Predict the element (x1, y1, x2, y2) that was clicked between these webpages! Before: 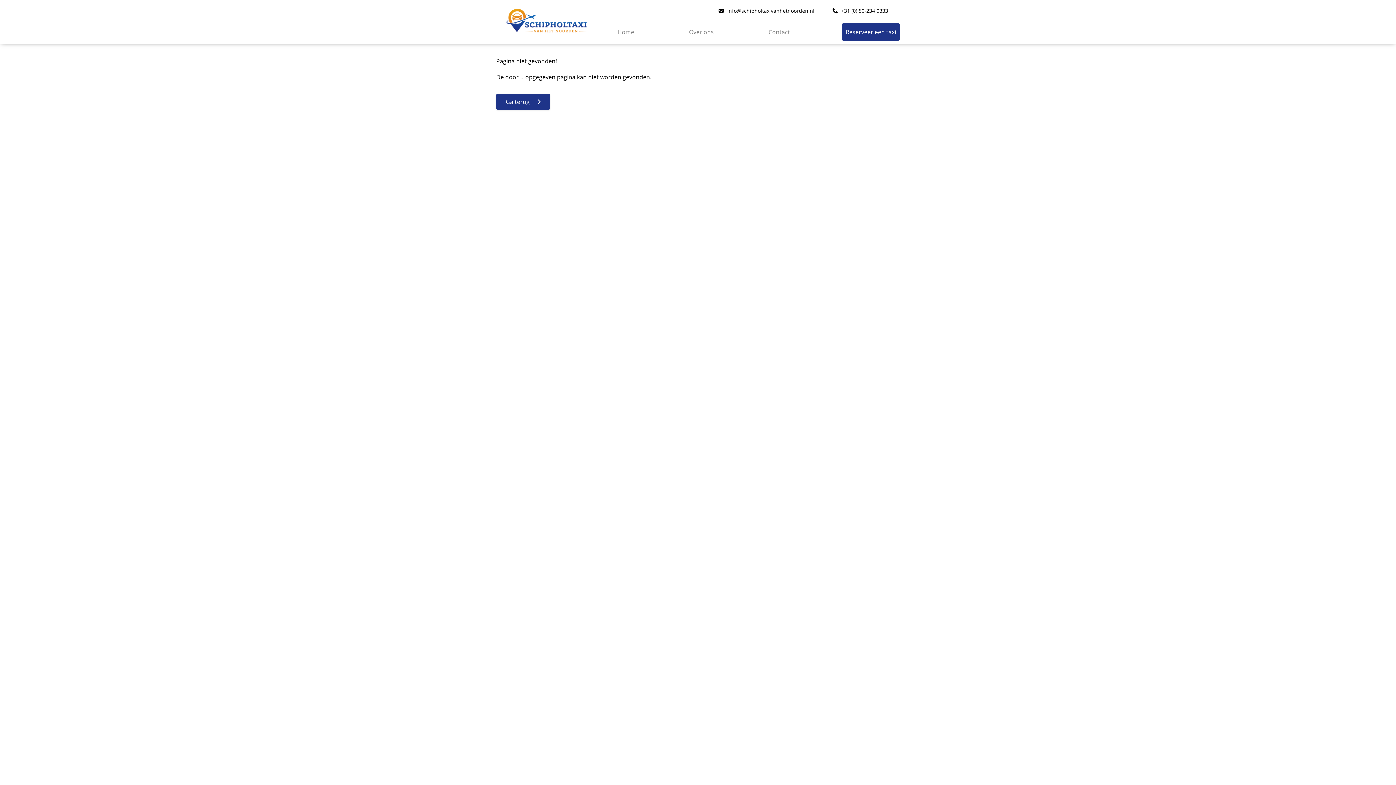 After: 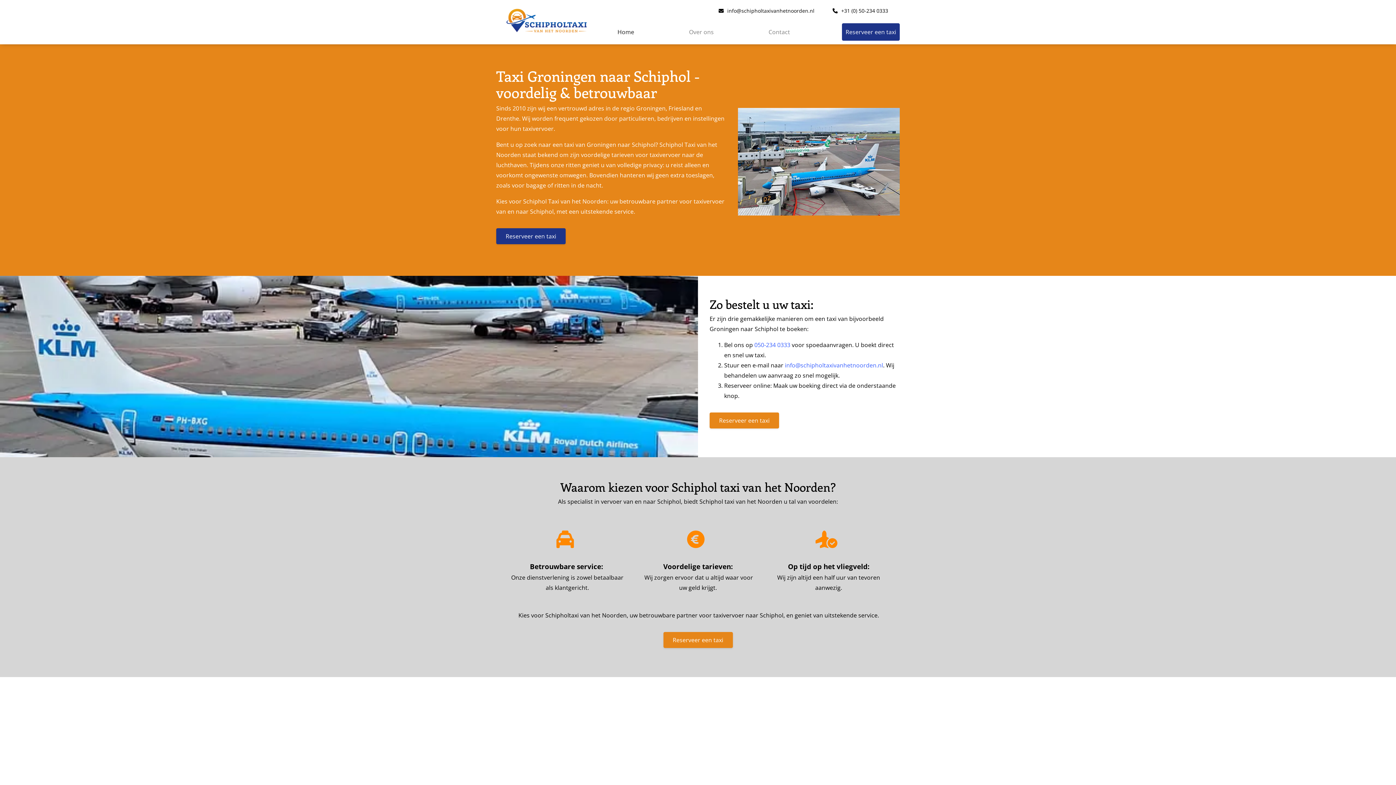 Action: bbox: (614, 23, 637, 39) label: Home